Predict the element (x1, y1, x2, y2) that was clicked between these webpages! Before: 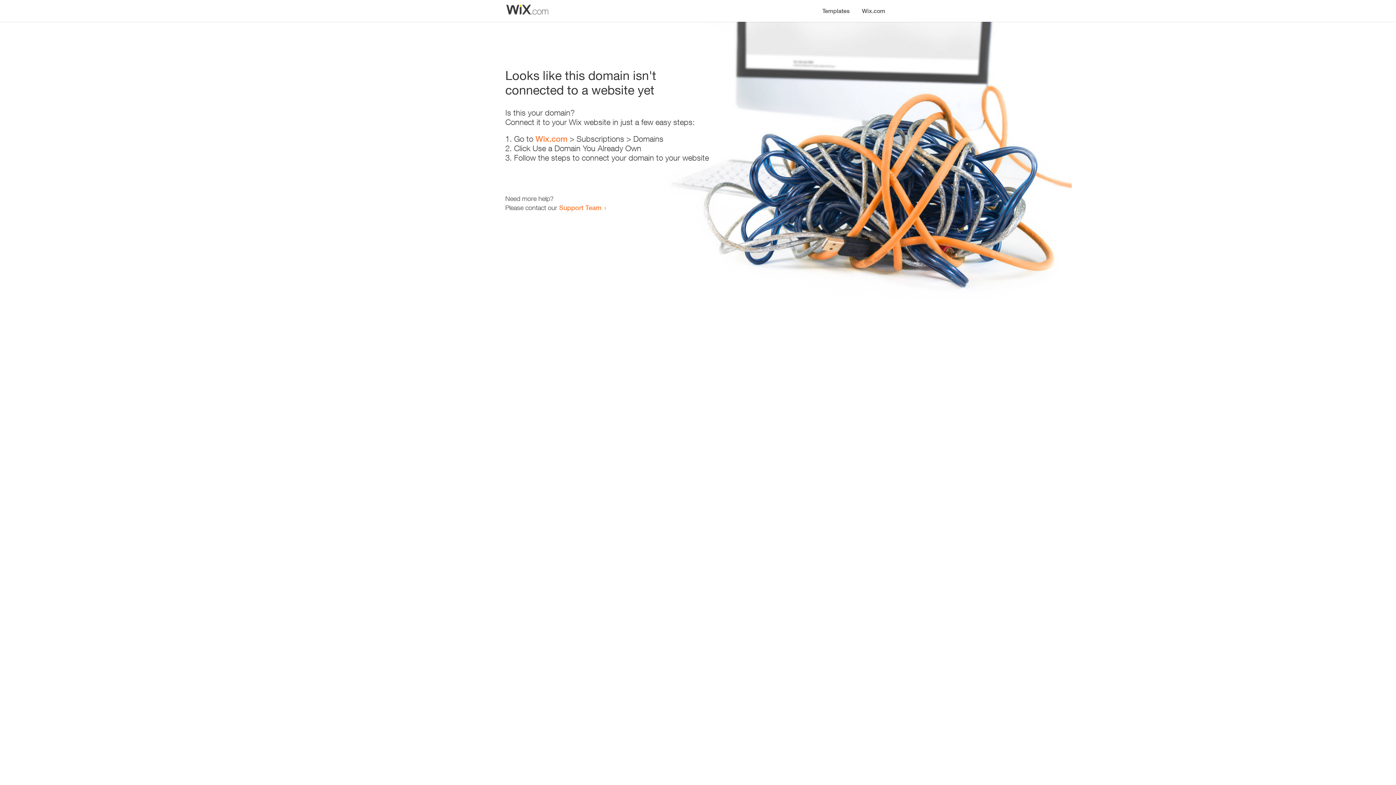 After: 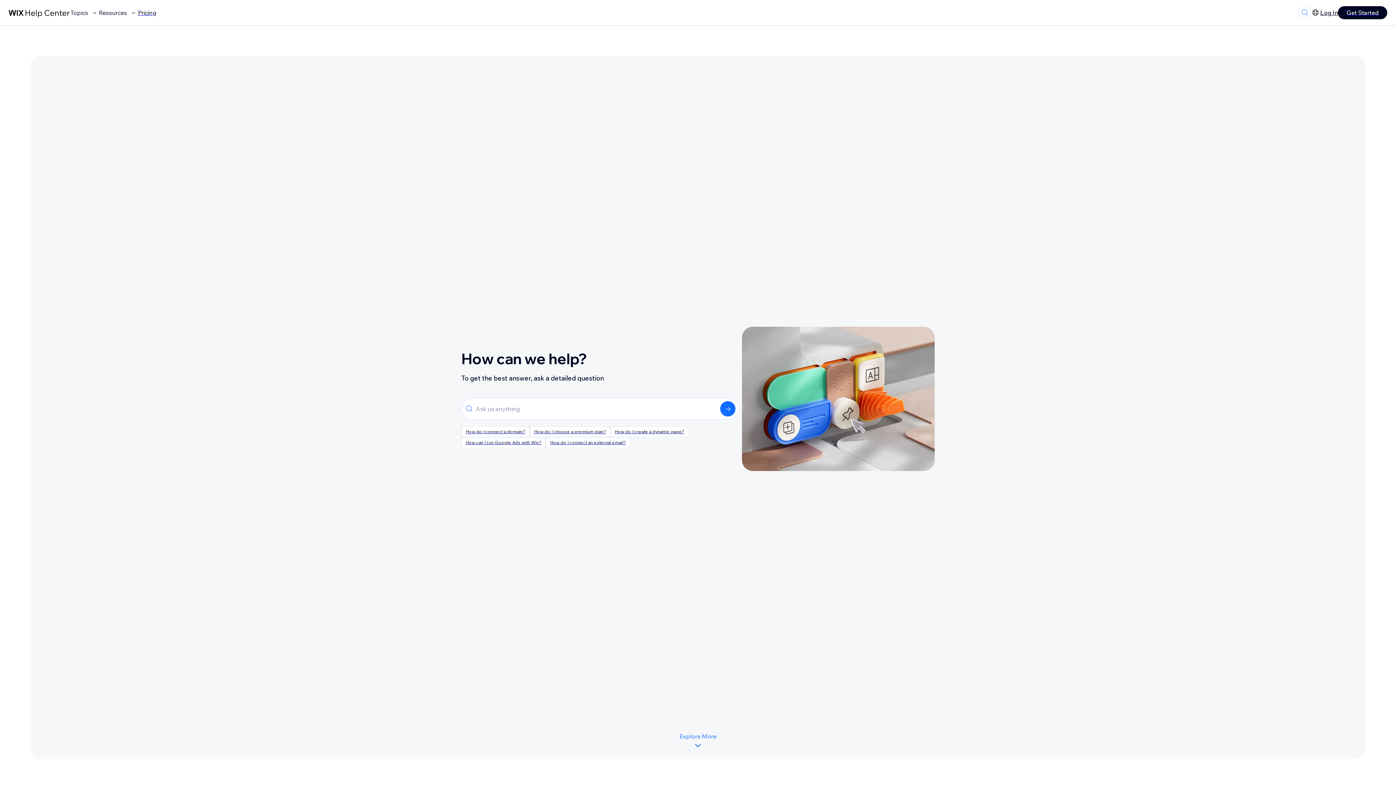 Action: label: Support Team bbox: (559, 203, 601, 211)